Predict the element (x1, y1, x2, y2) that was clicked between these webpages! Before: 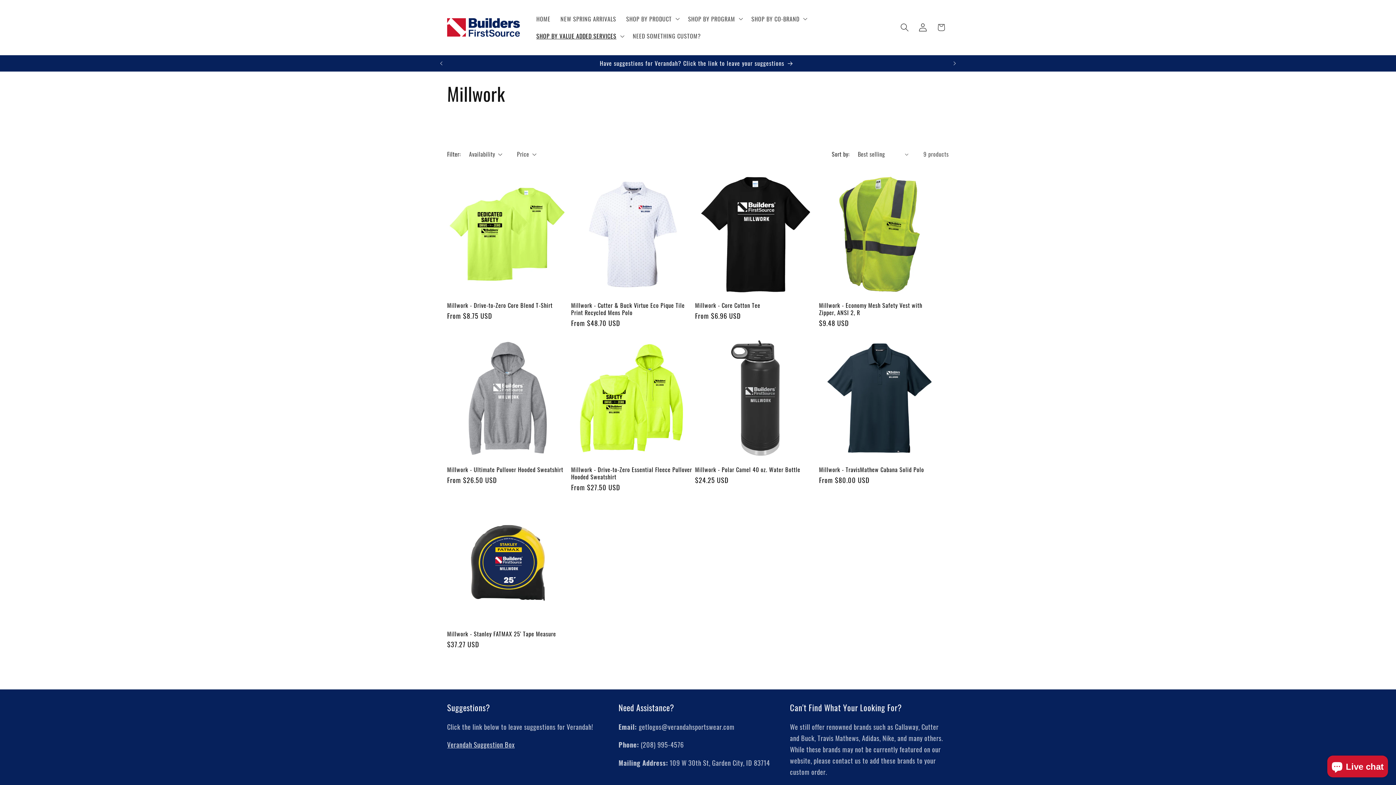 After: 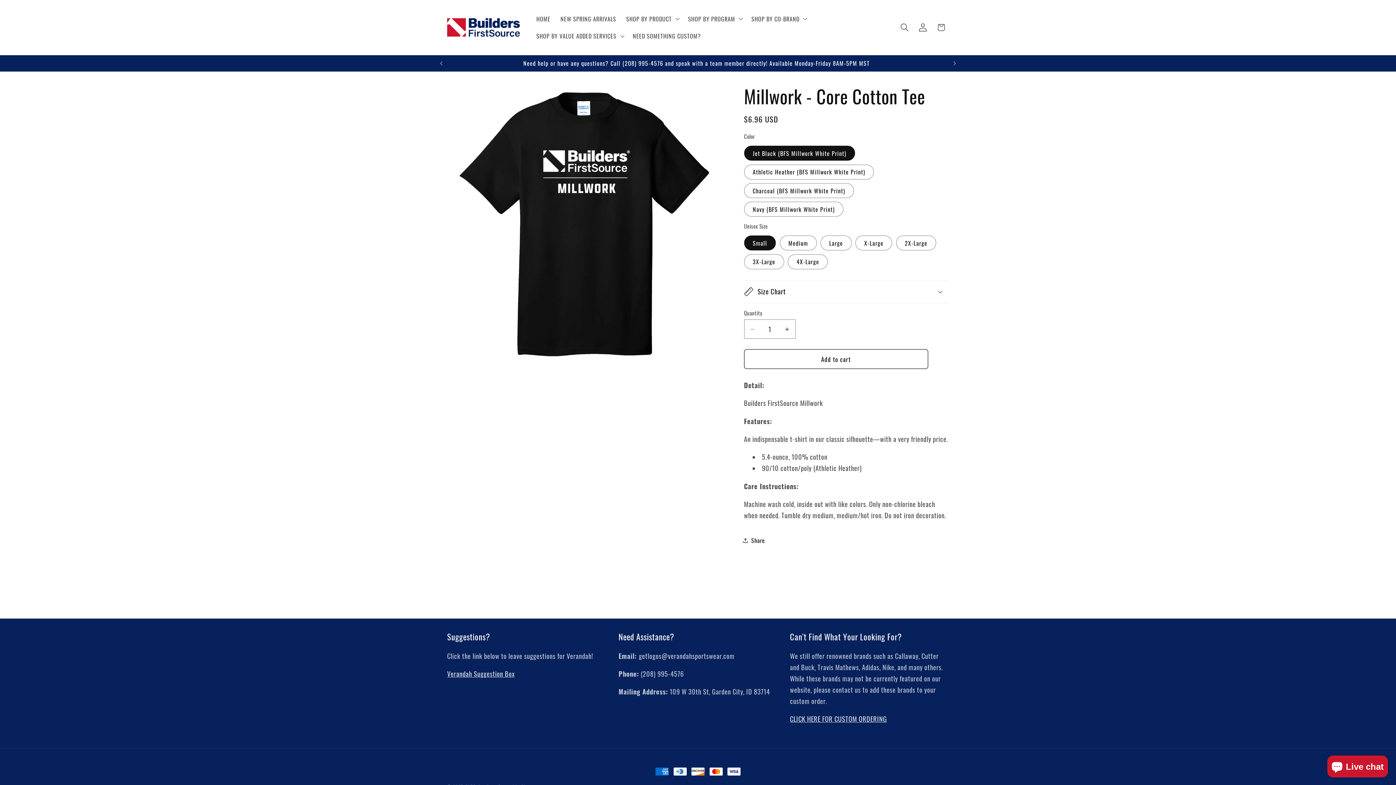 Action: bbox: (695, 301, 816, 309) label: Millwork - Core Cotton Tee